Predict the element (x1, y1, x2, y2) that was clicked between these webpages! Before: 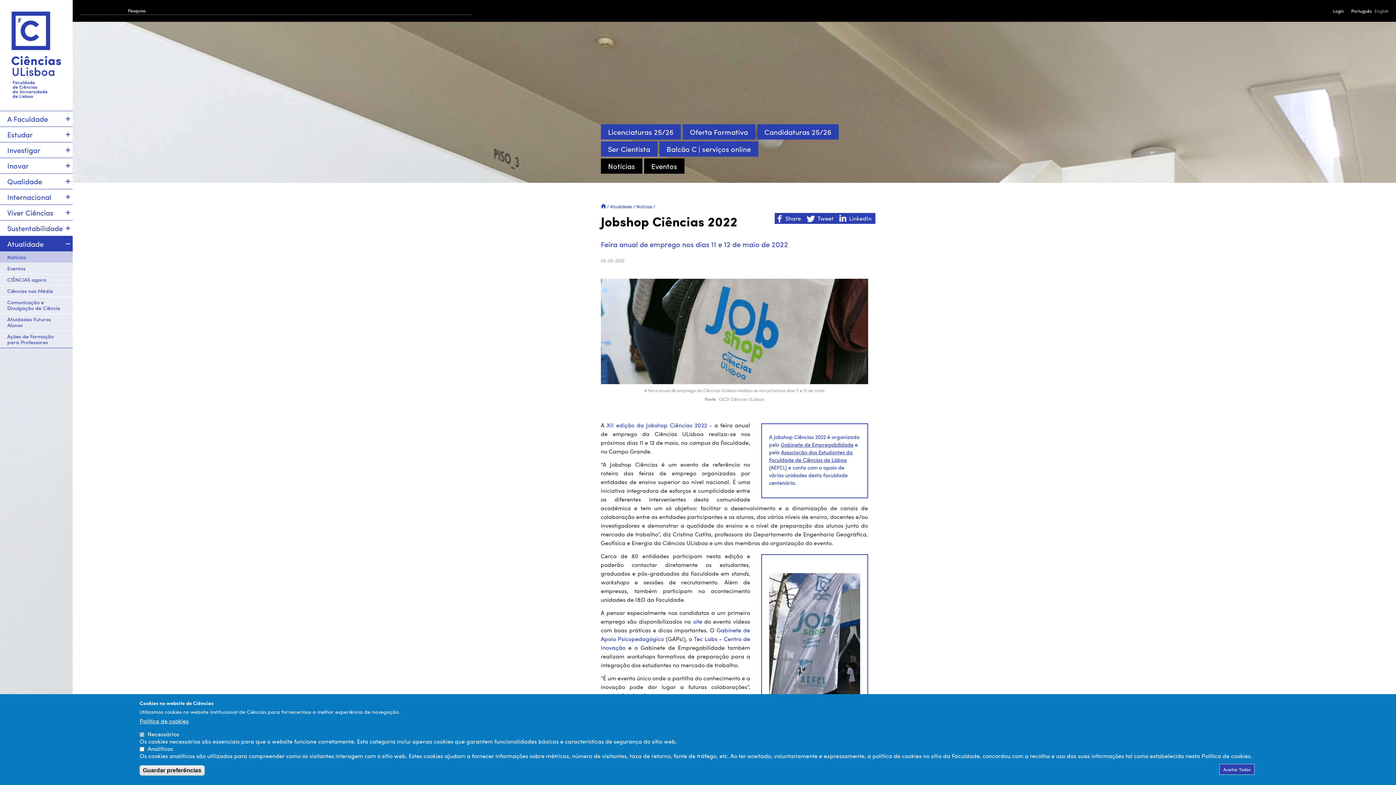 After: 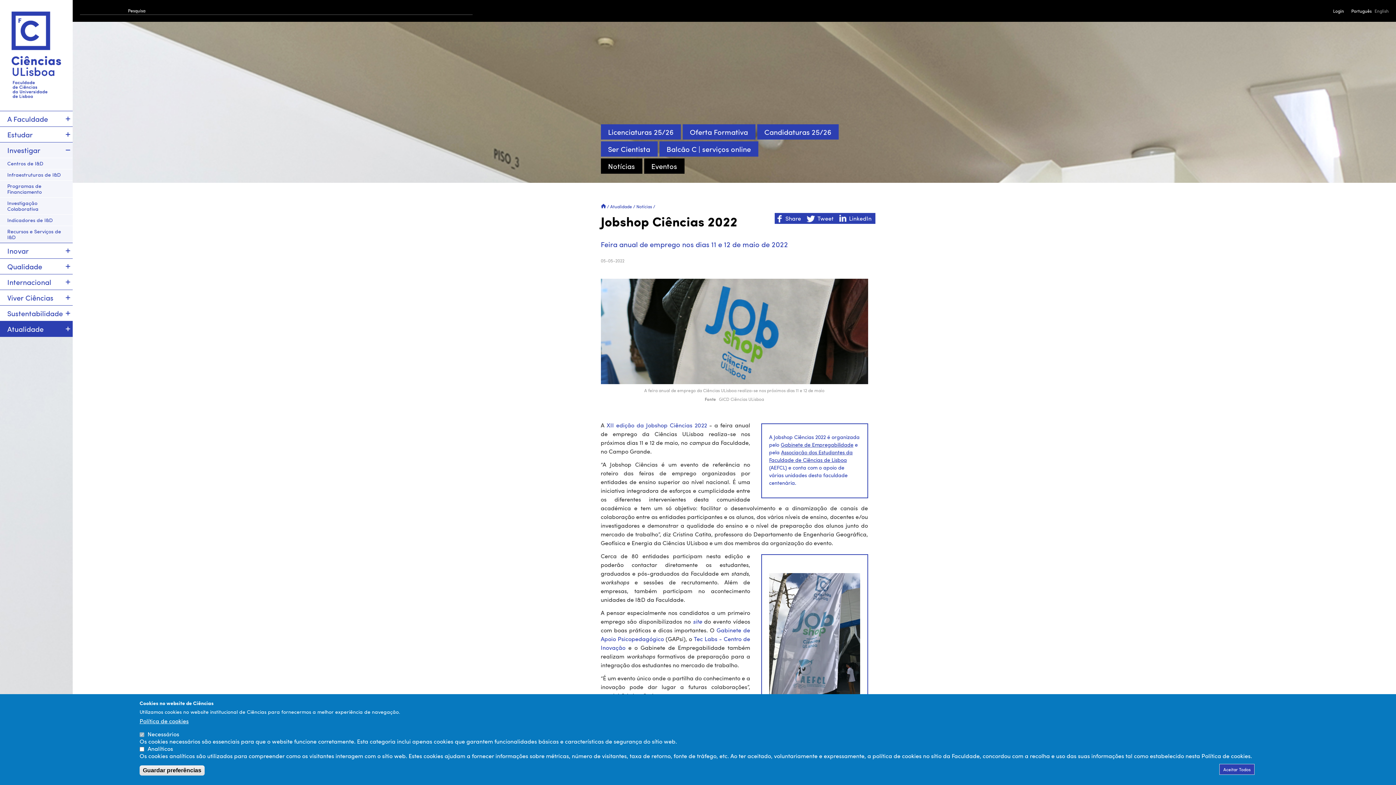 Action: bbox: (63, 142, 72, 157)